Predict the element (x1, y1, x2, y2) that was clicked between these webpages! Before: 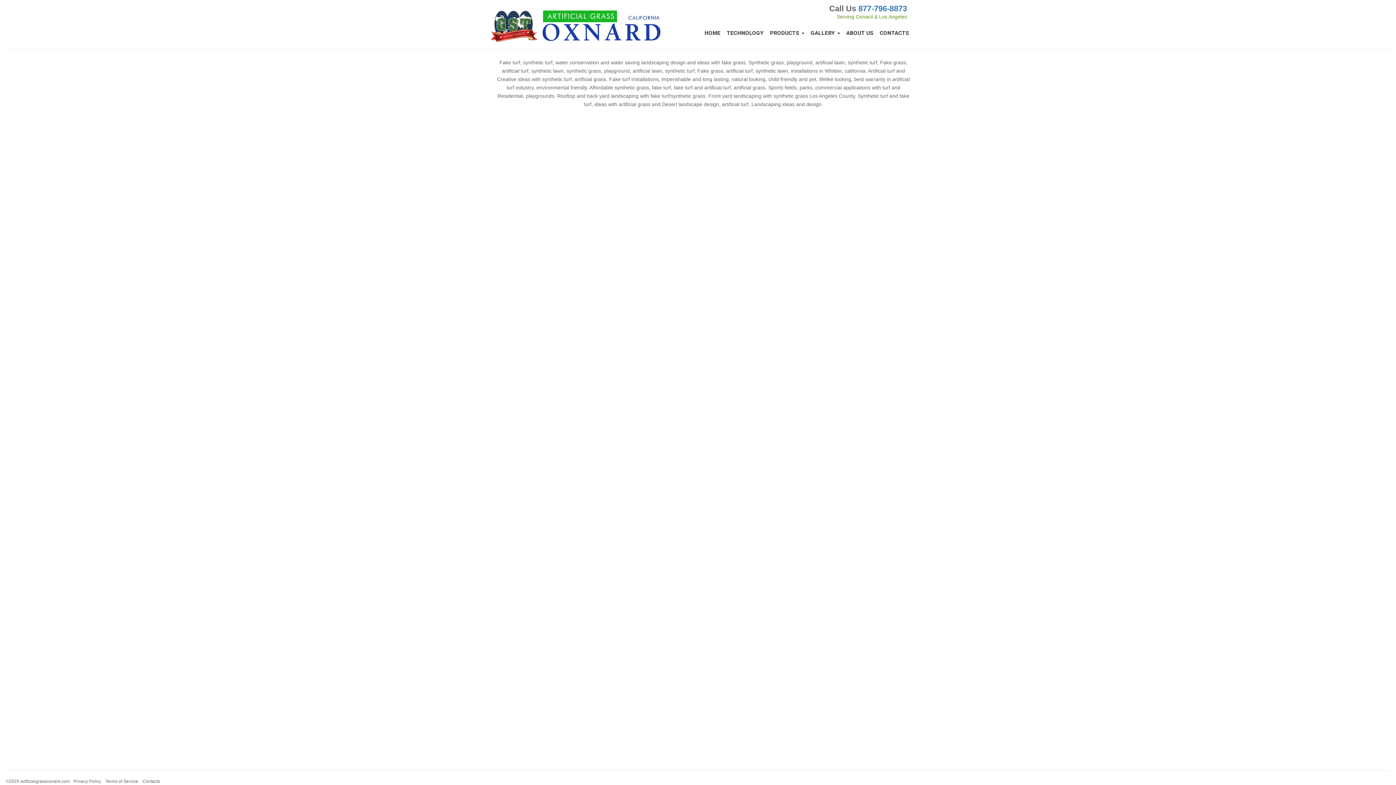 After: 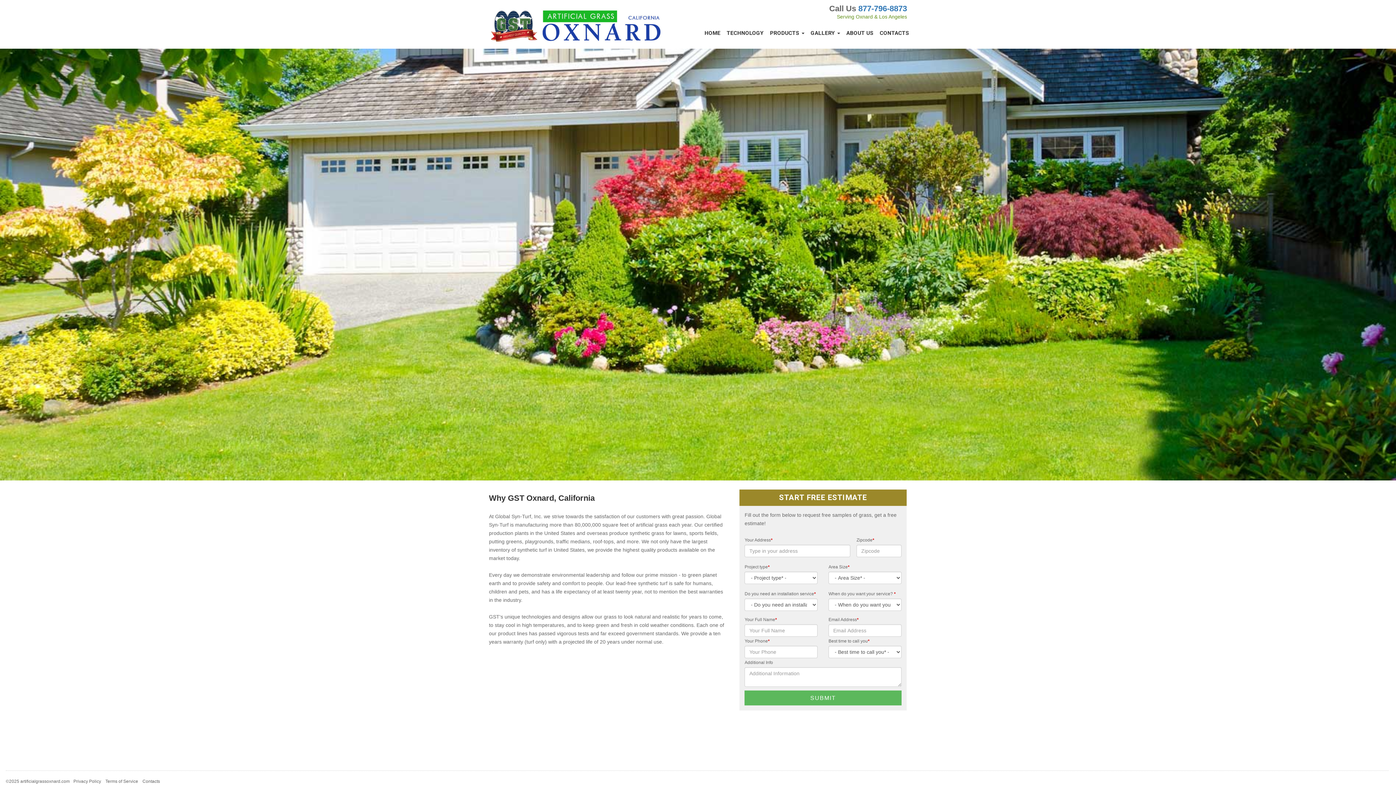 Action: bbox: (843, 26, 877, 39) label: ABOUT US